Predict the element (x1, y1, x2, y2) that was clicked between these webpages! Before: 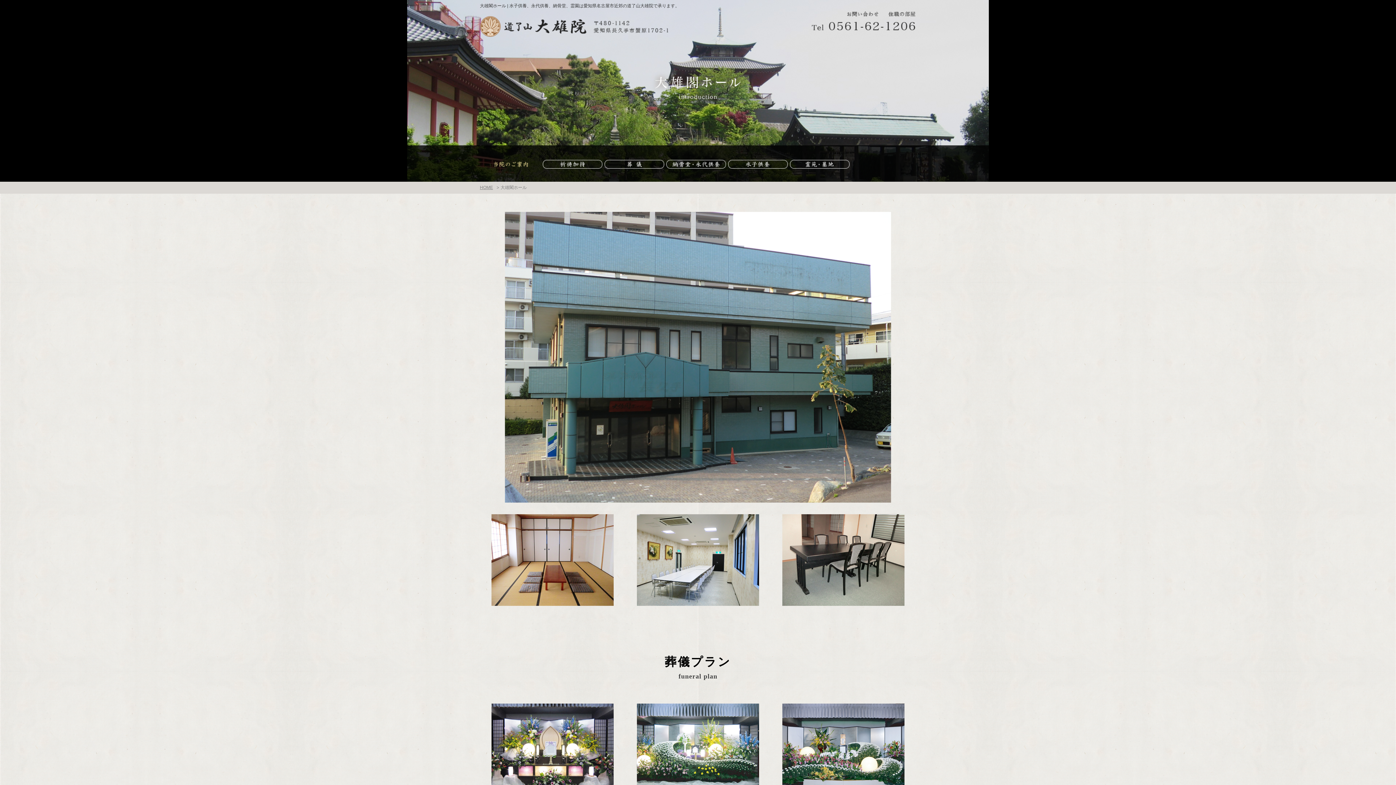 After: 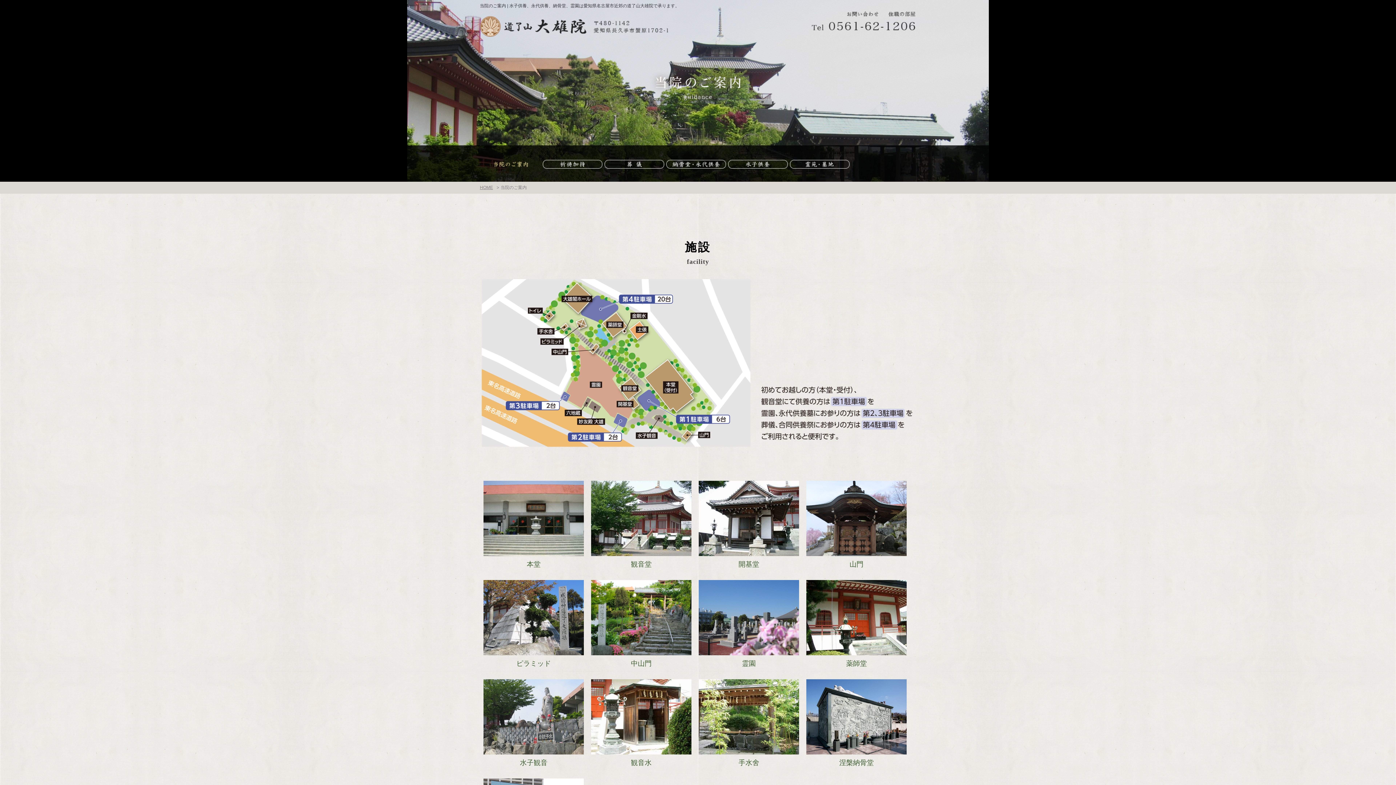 Action: bbox: (481, 160, 540, 168)